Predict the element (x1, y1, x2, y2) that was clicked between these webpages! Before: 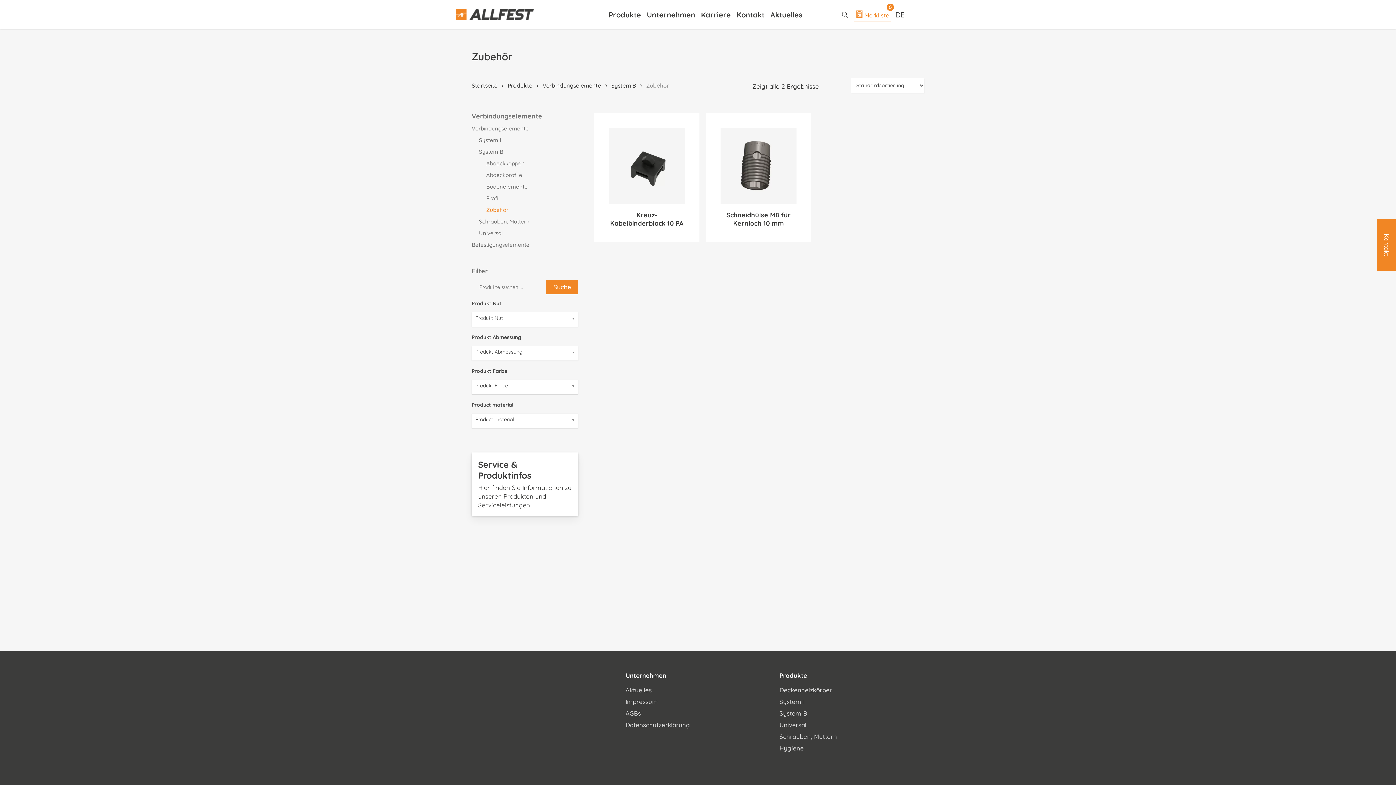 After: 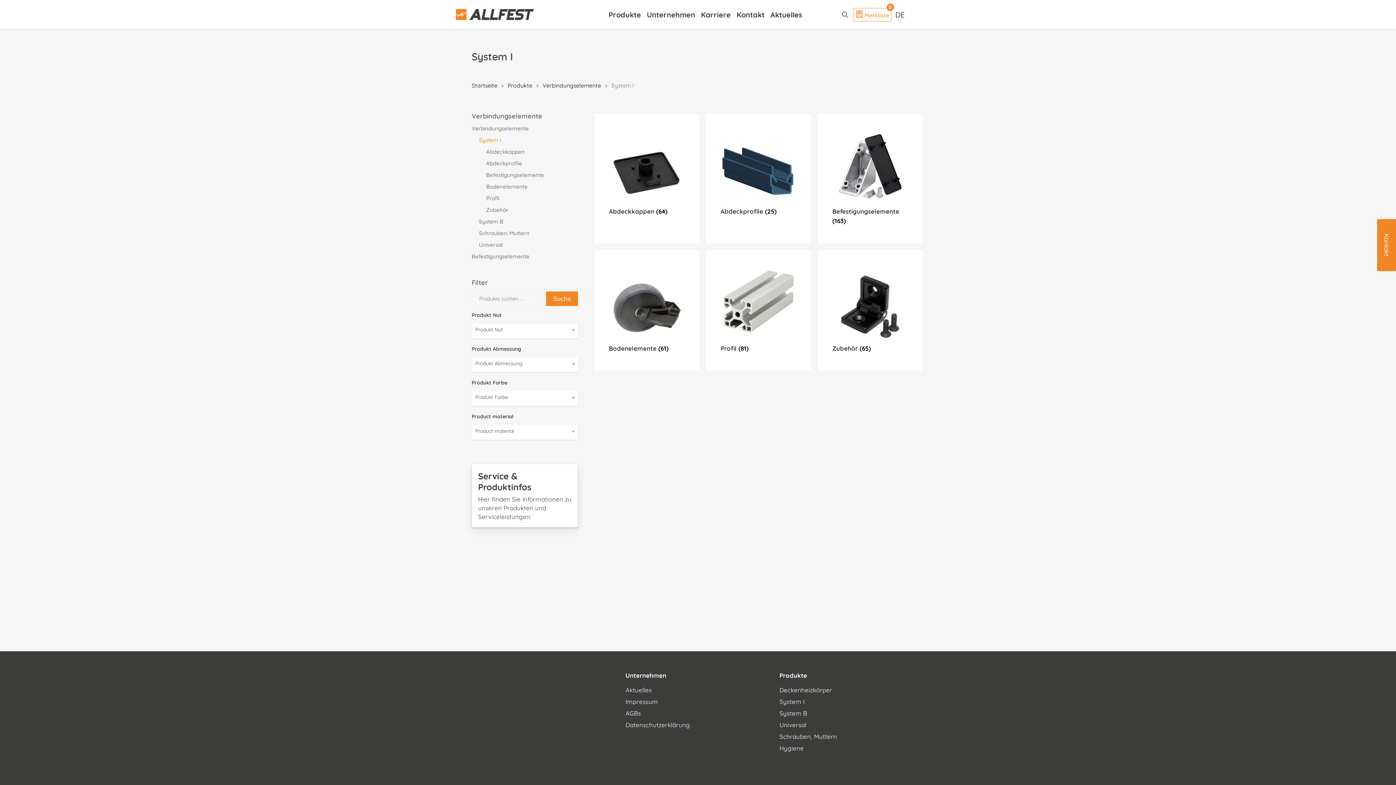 Action: bbox: (479, 136, 578, 144) label: System I